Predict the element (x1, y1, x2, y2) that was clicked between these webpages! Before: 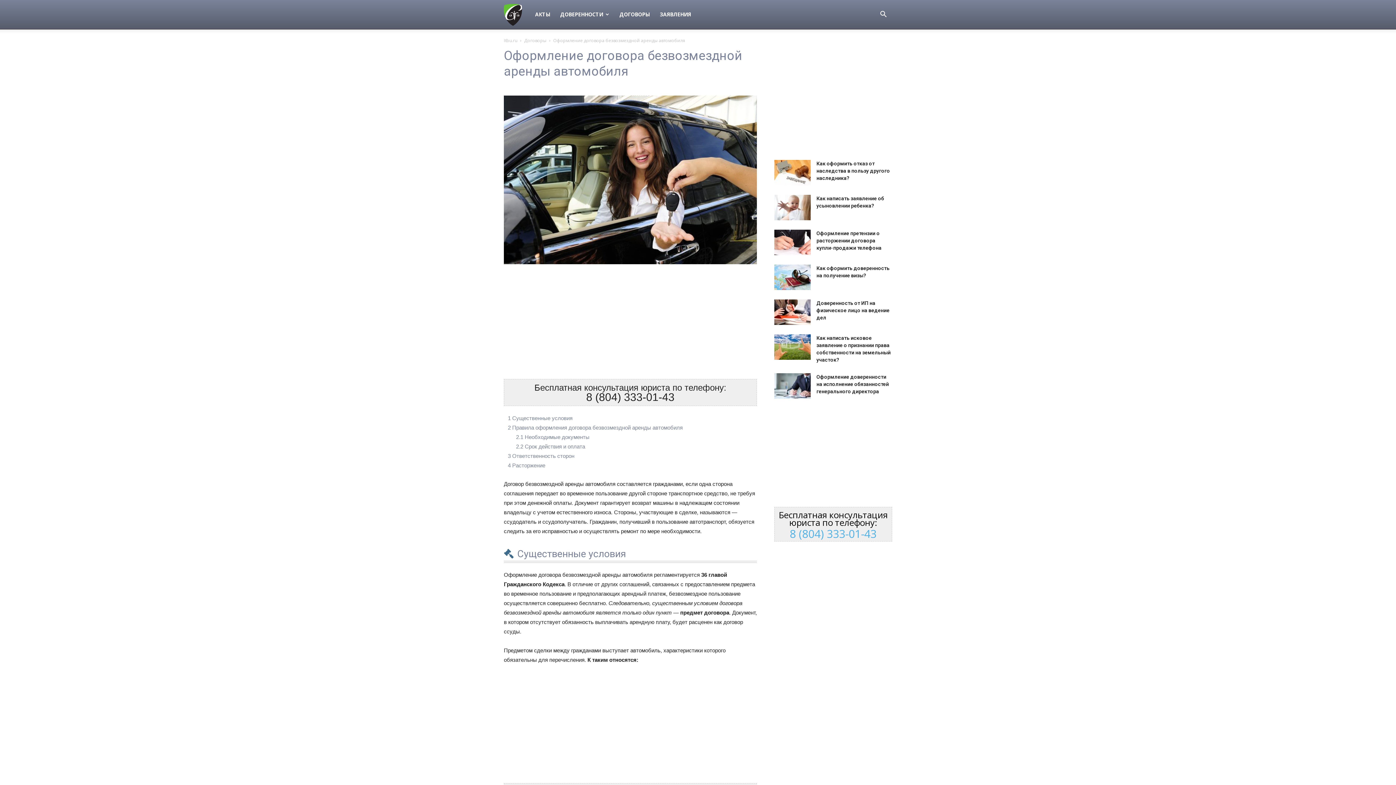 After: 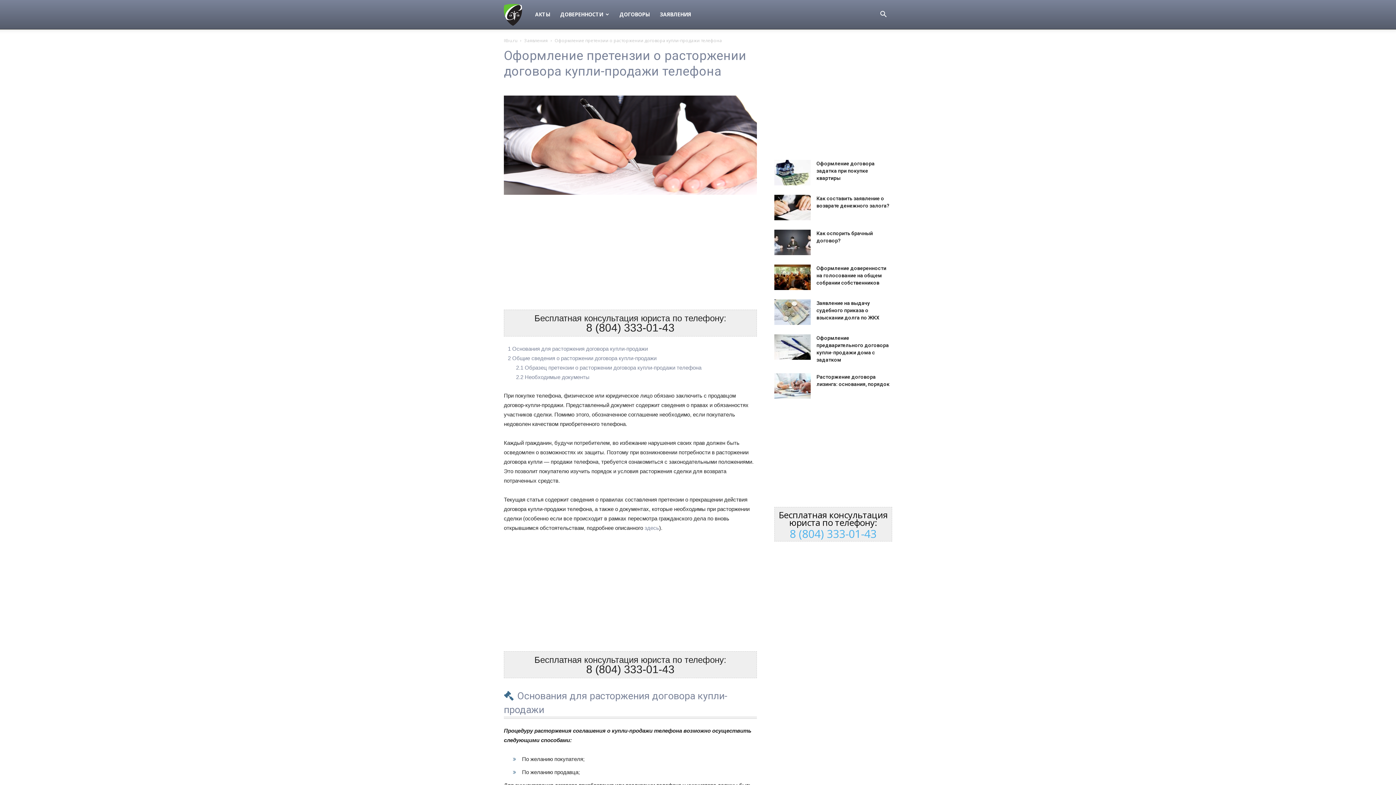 Action: label: Оформление претензии о расторжении договора купли-продажи телефона bbox: (816, 230, 881, 250)